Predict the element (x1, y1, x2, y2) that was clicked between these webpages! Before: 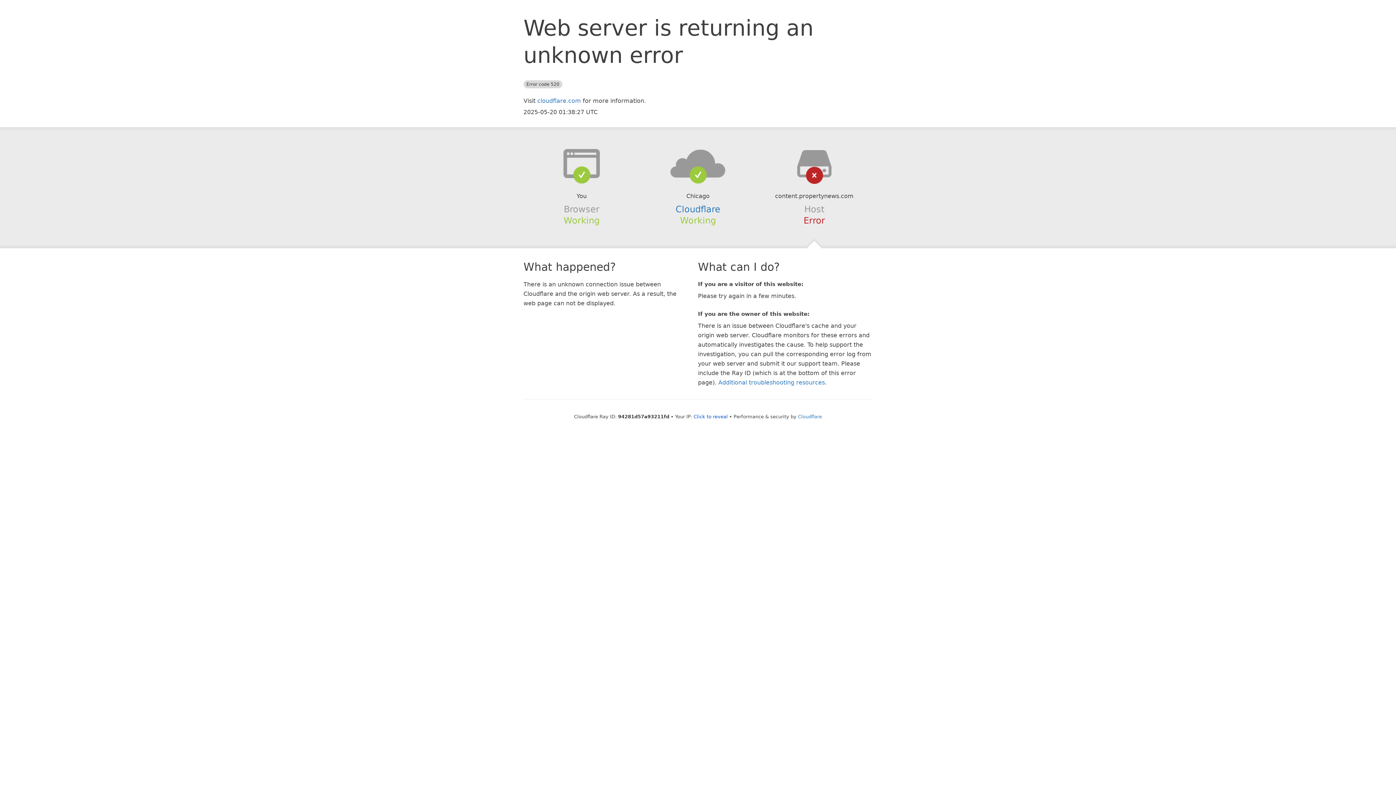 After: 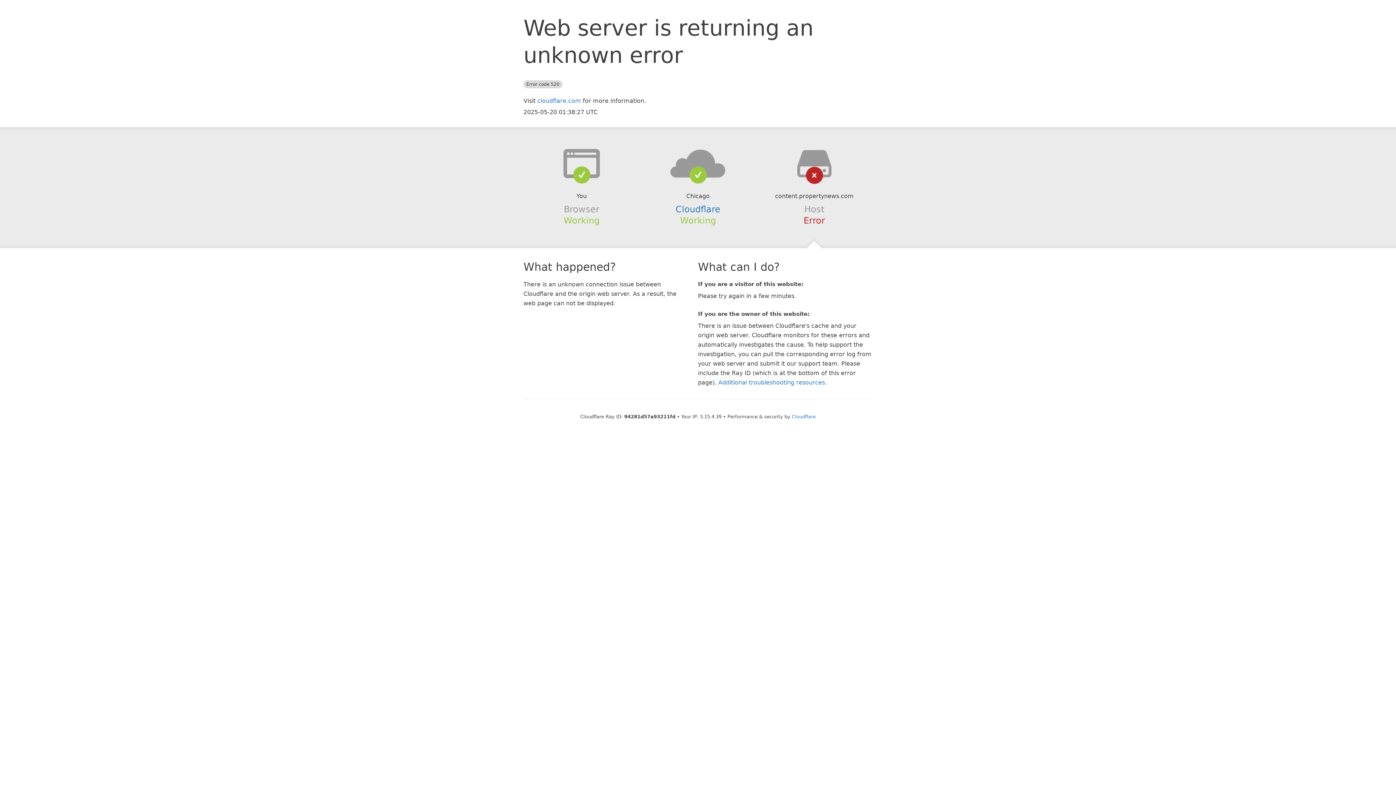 Action: bbox: (693, 414, 728, 419) label: Click to reveal